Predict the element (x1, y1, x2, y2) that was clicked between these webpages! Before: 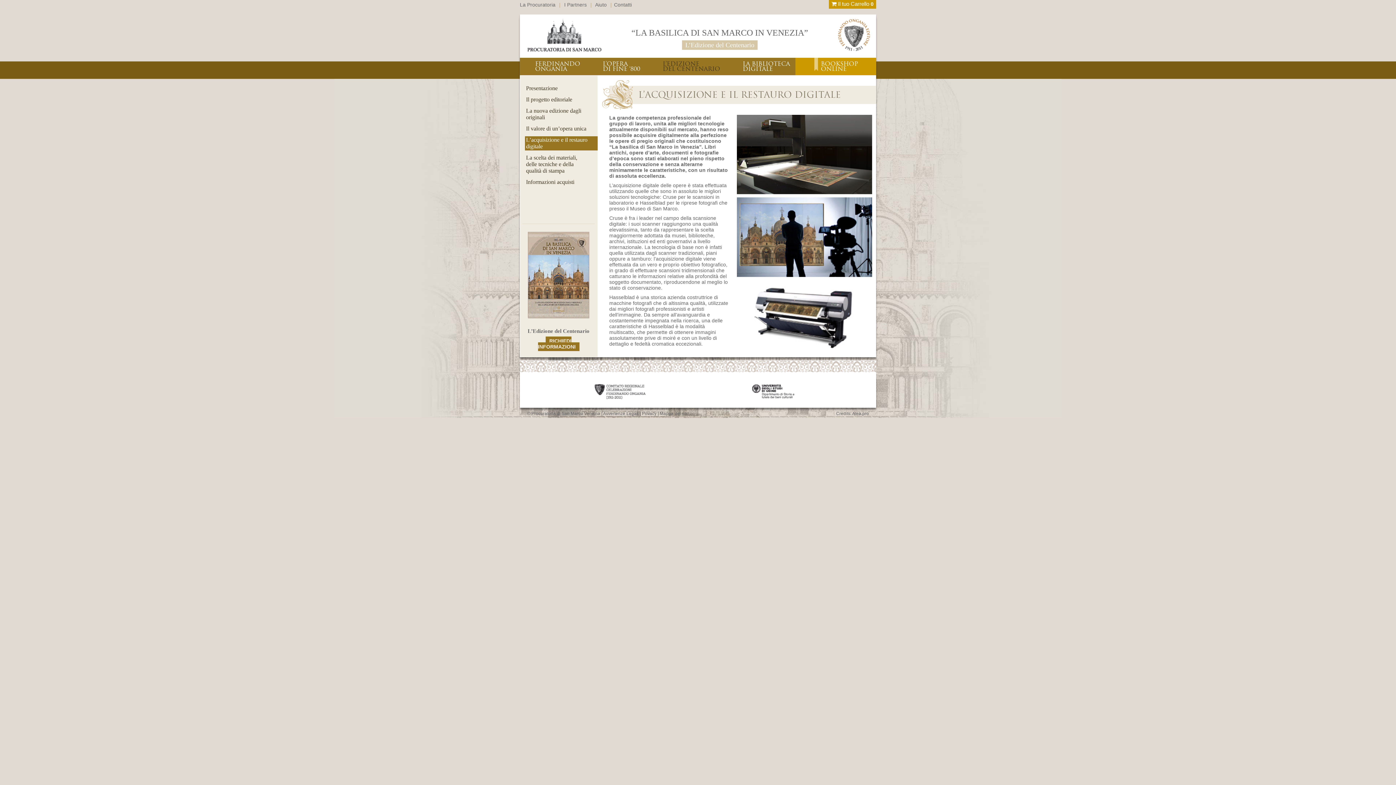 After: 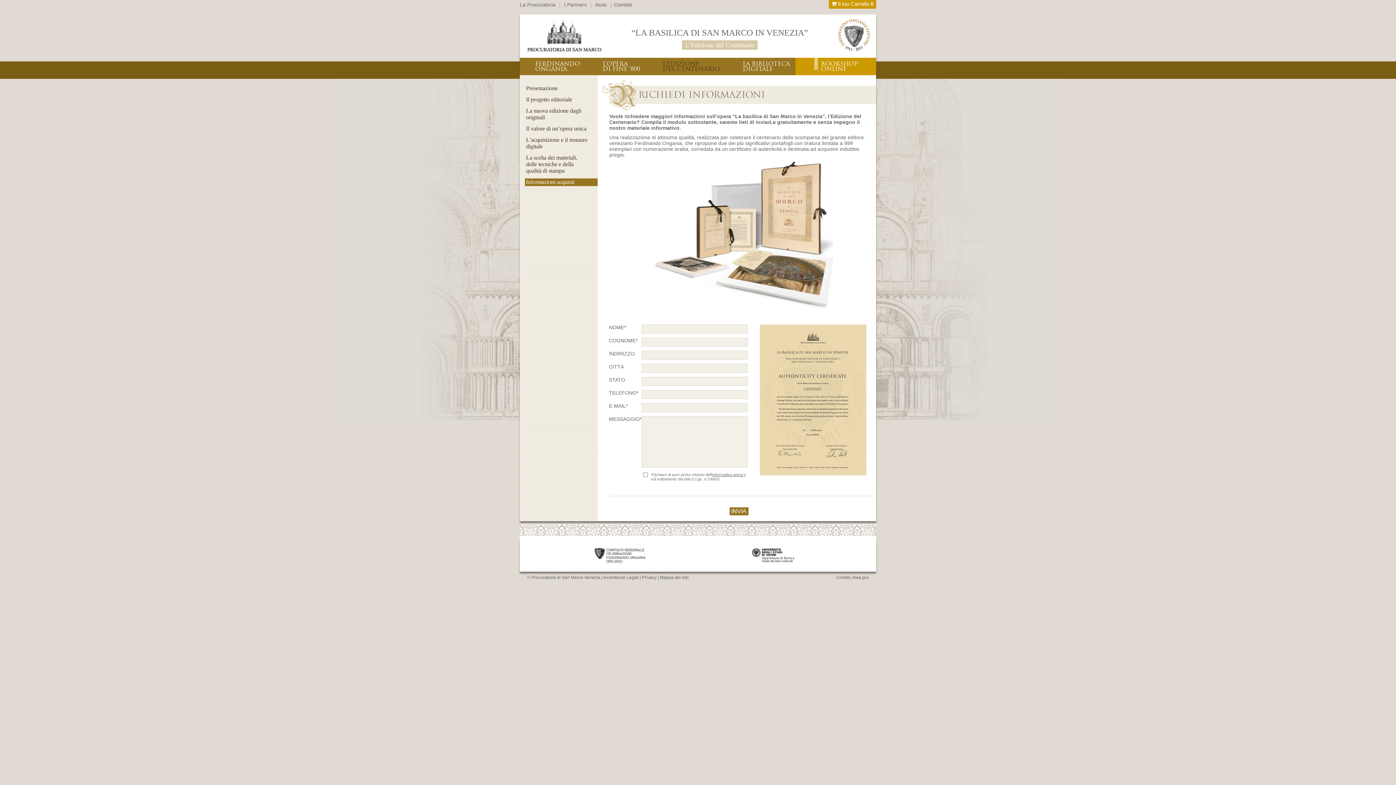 Action: label: RICHIEDI INFORMAZIONI bbox: (538, 336, 579, 351)